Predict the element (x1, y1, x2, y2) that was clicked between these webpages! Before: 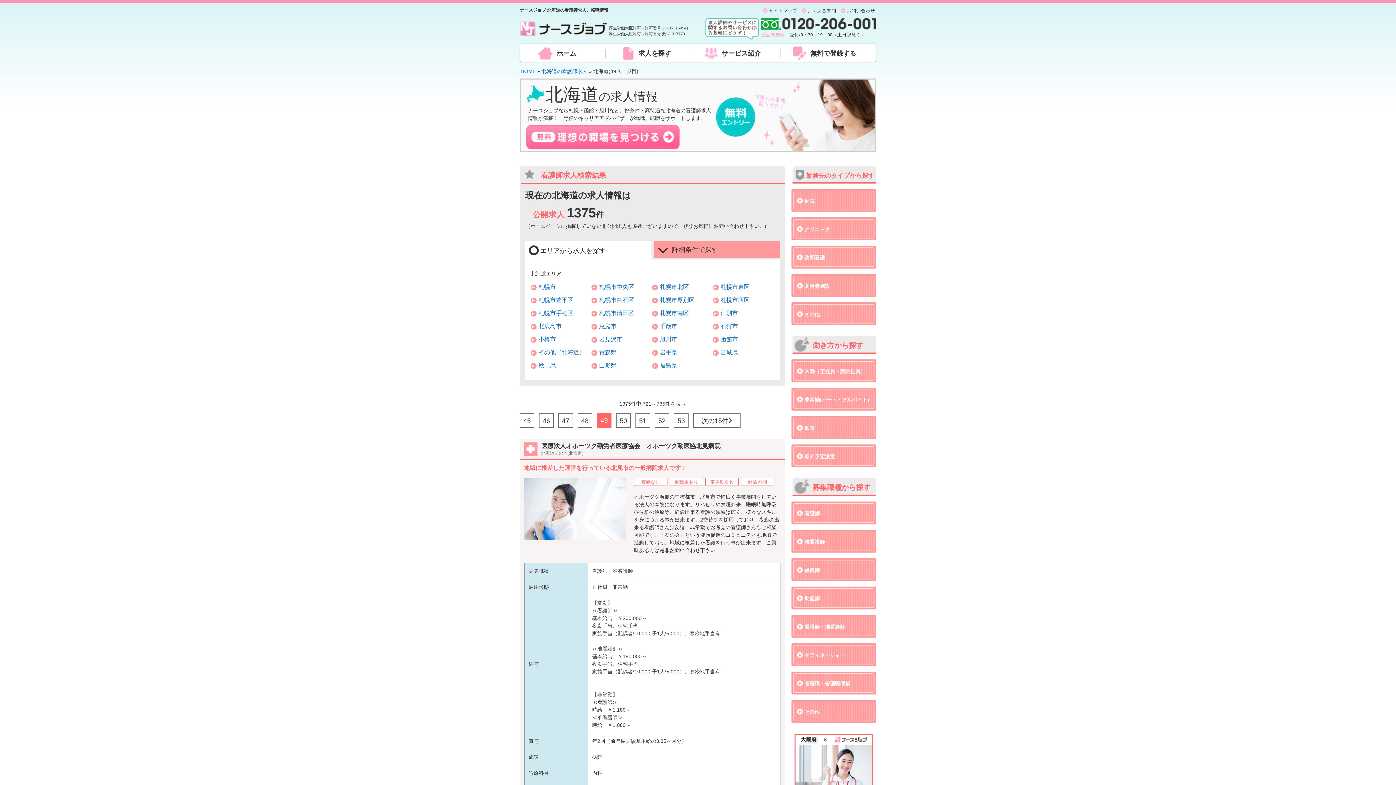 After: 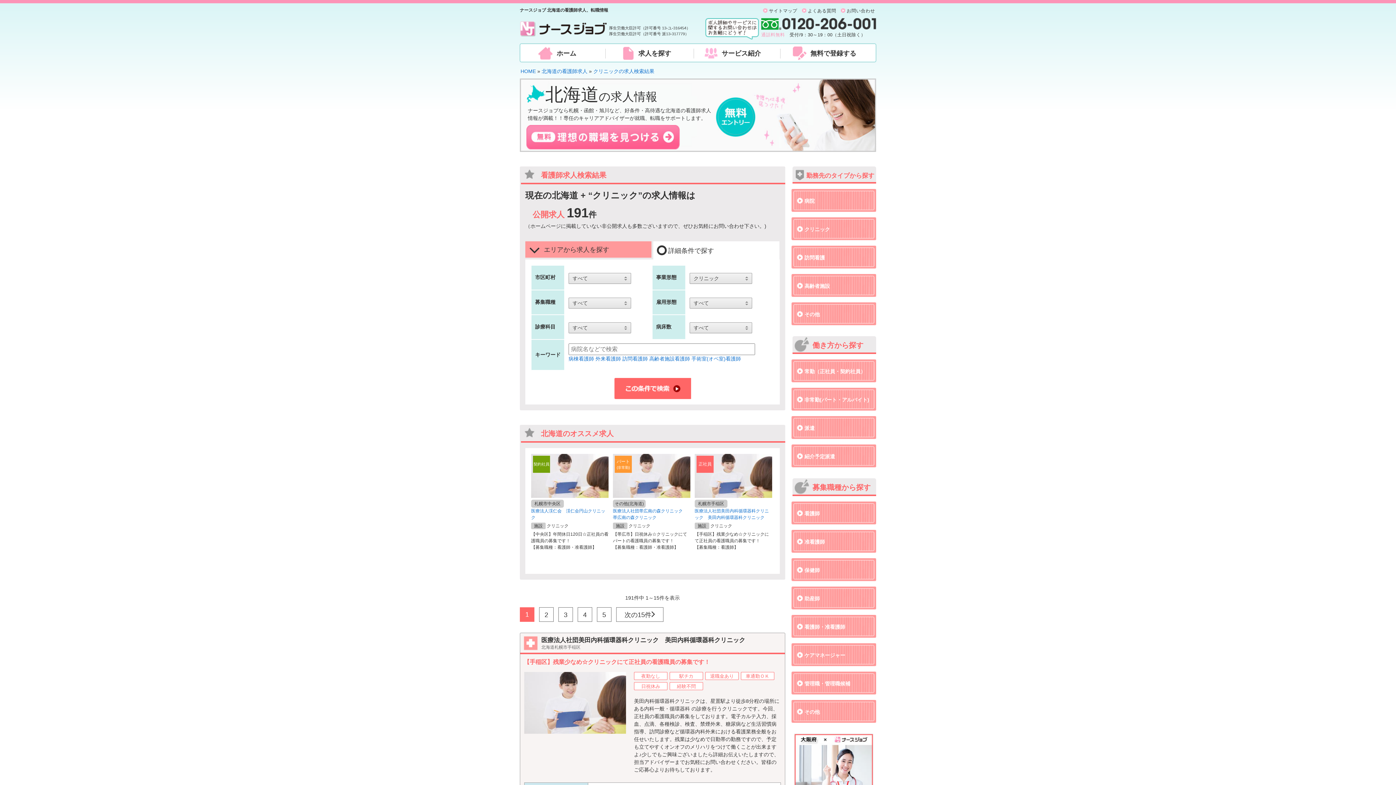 Action: bbox: (791, 217, 876, 240) label: クリニック